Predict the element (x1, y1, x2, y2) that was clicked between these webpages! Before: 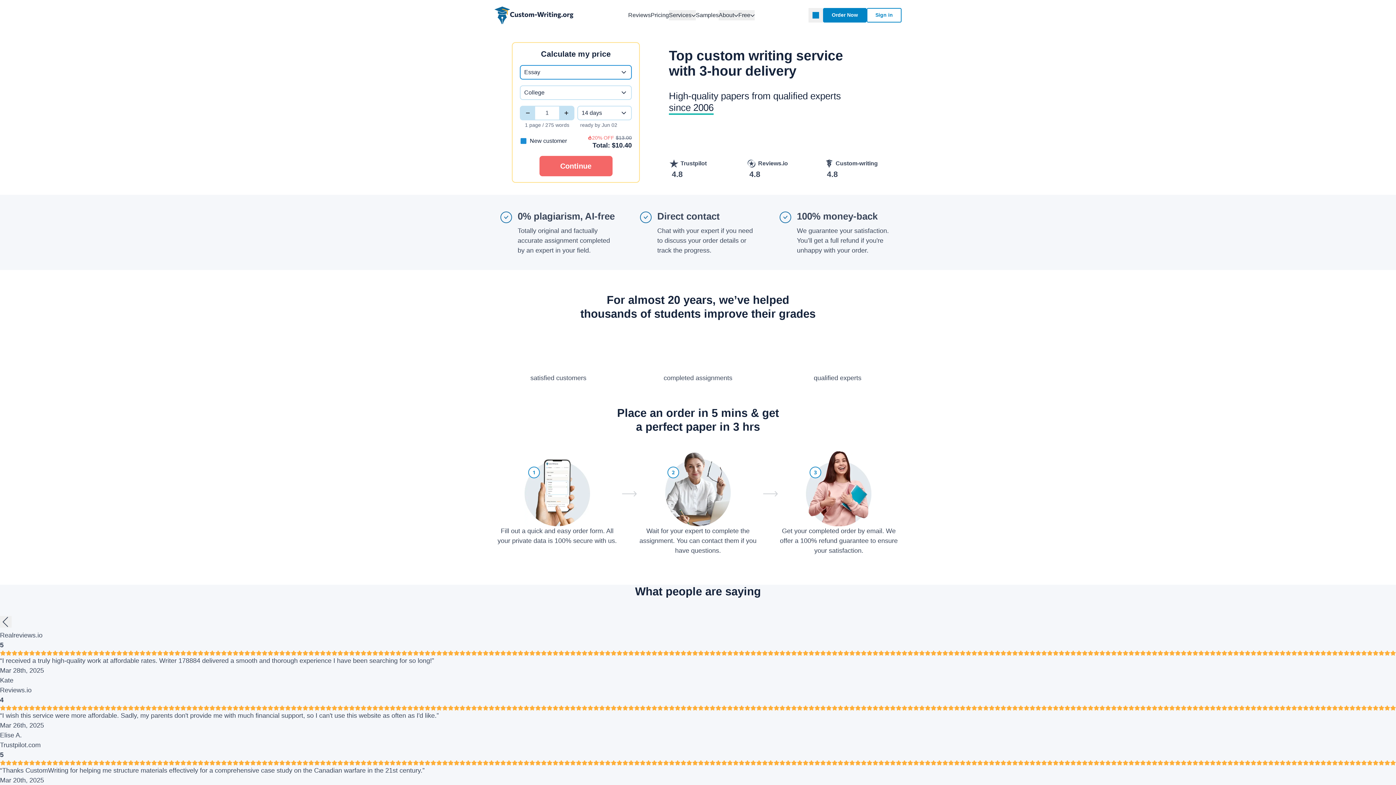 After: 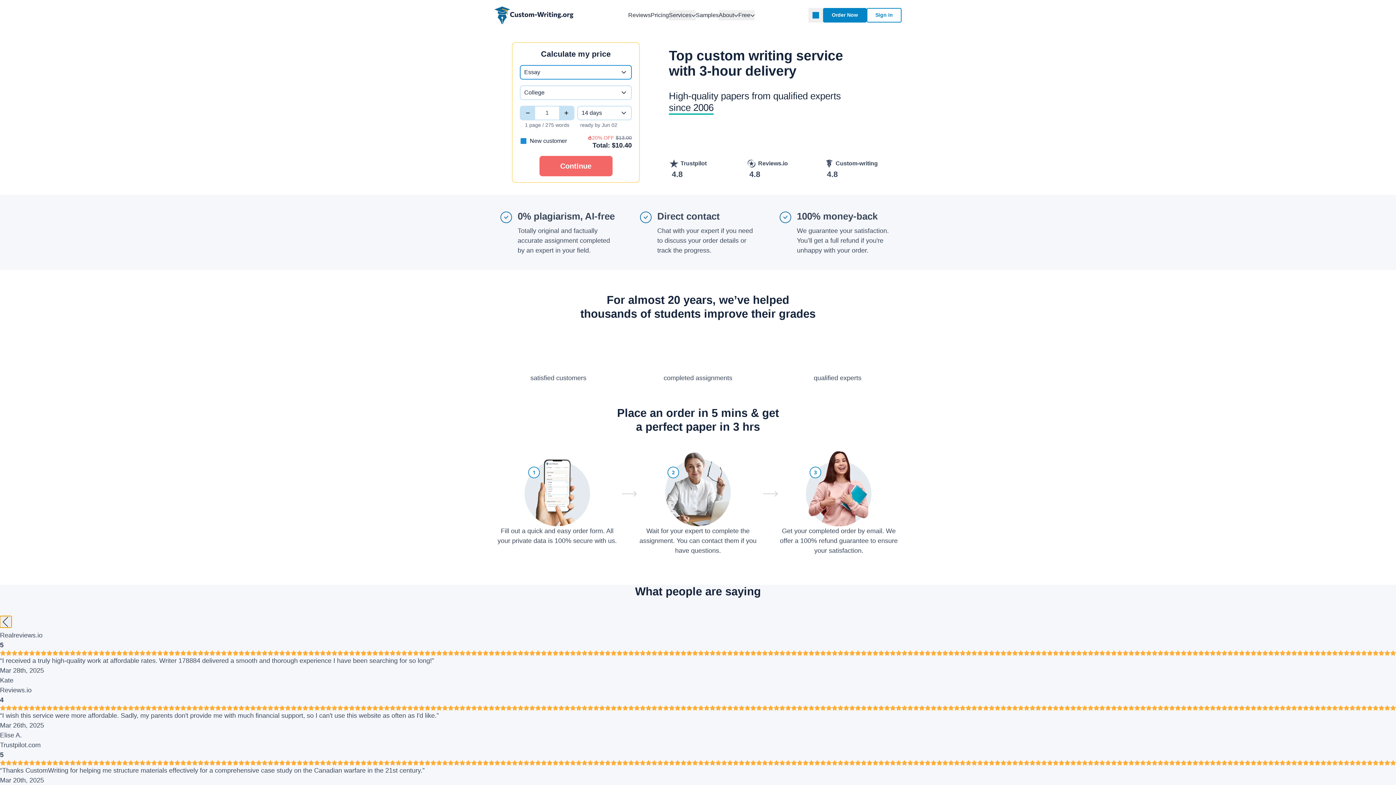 Action: bbox: (0, 616, 11, 628)